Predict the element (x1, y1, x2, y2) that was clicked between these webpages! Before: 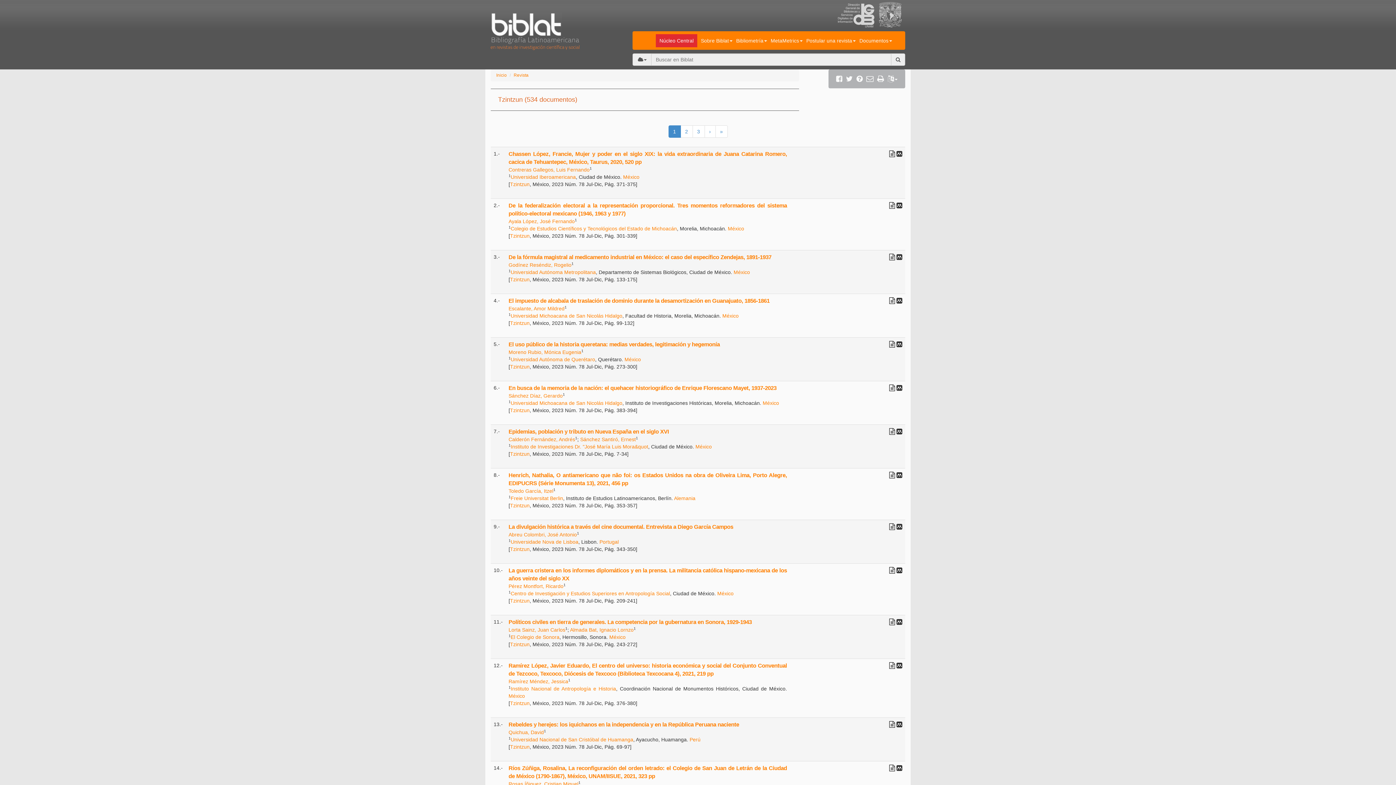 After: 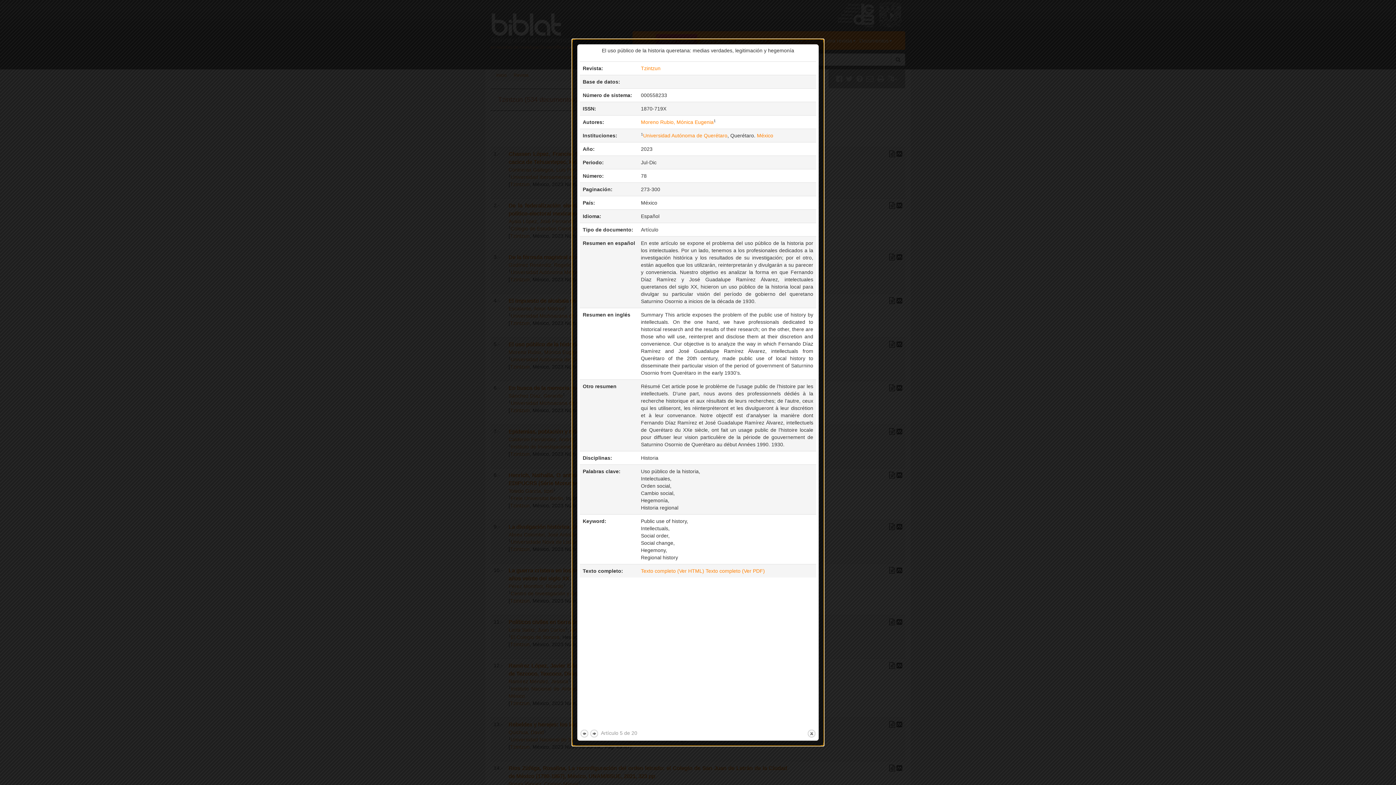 Action: label: El uso público de la historia queretana: medias verdades, legitimación y hegemonía bbox: (508, 341, 720, 347)